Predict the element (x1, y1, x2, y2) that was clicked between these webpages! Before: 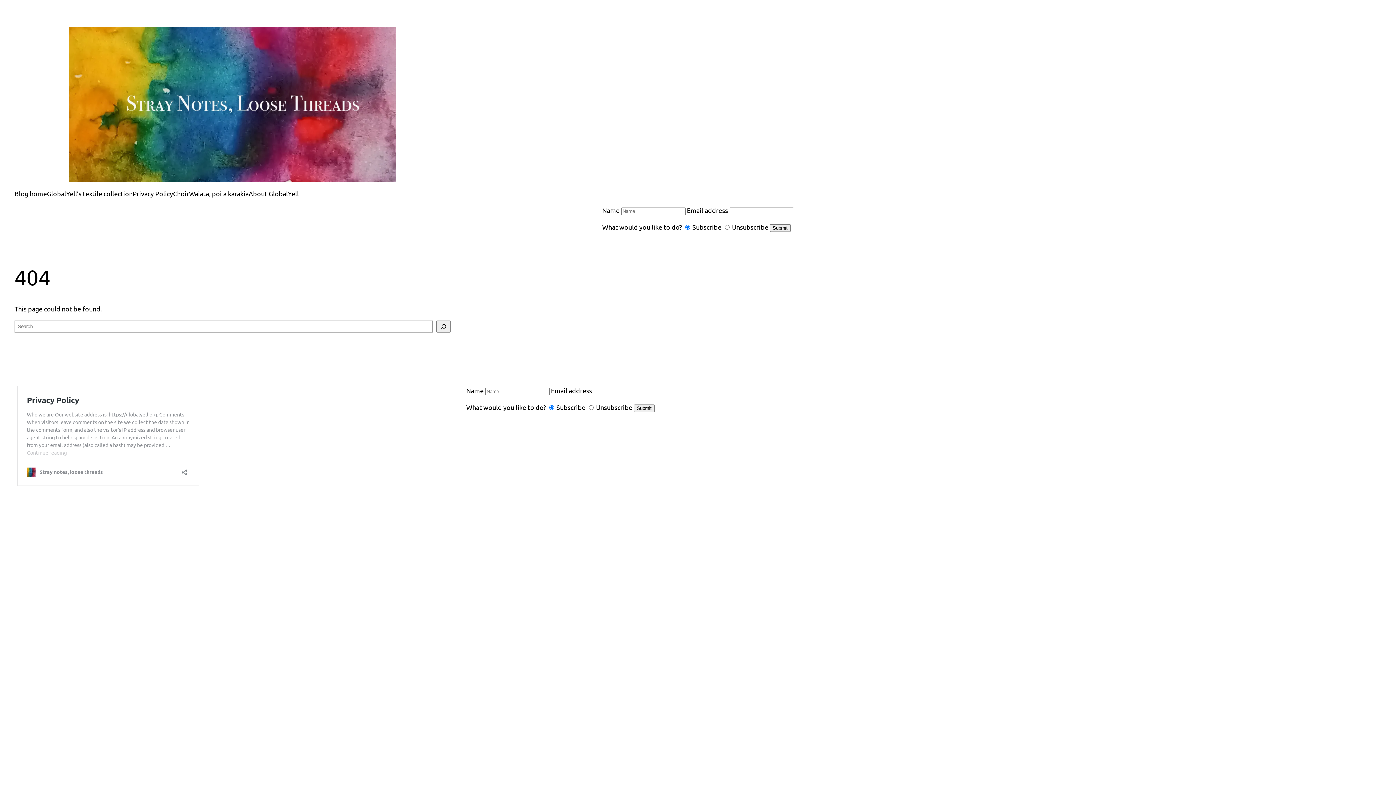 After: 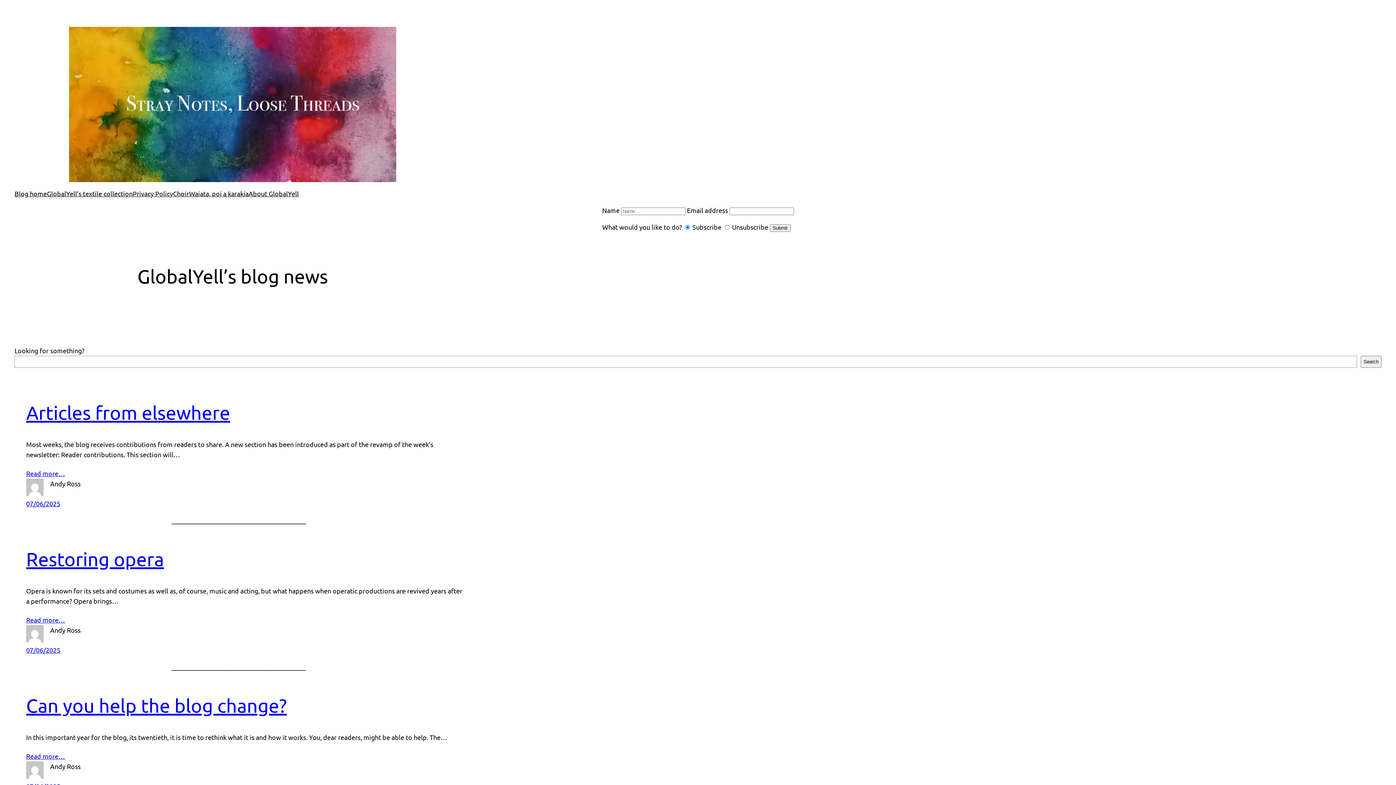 Action: label: Blog home bbox: (14, 188, 46, 199)